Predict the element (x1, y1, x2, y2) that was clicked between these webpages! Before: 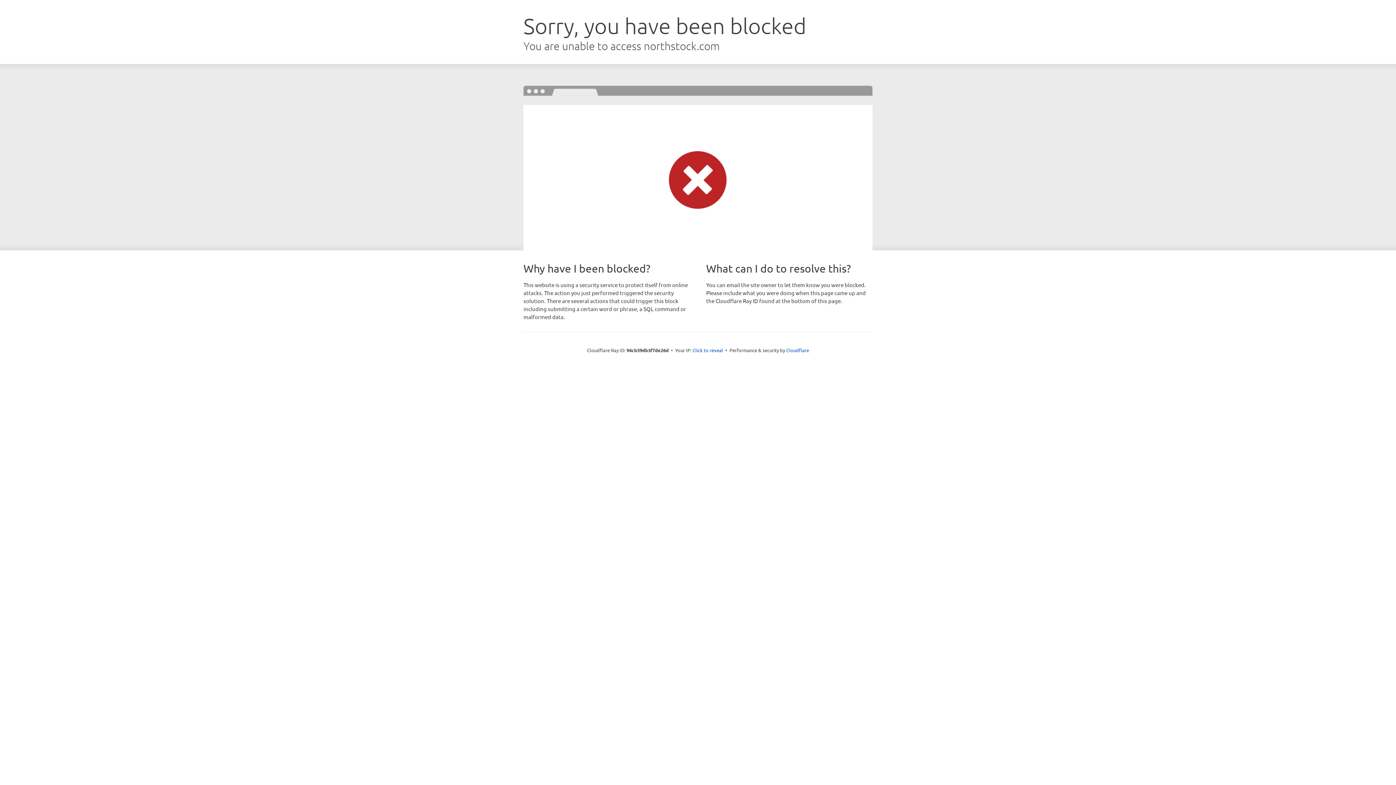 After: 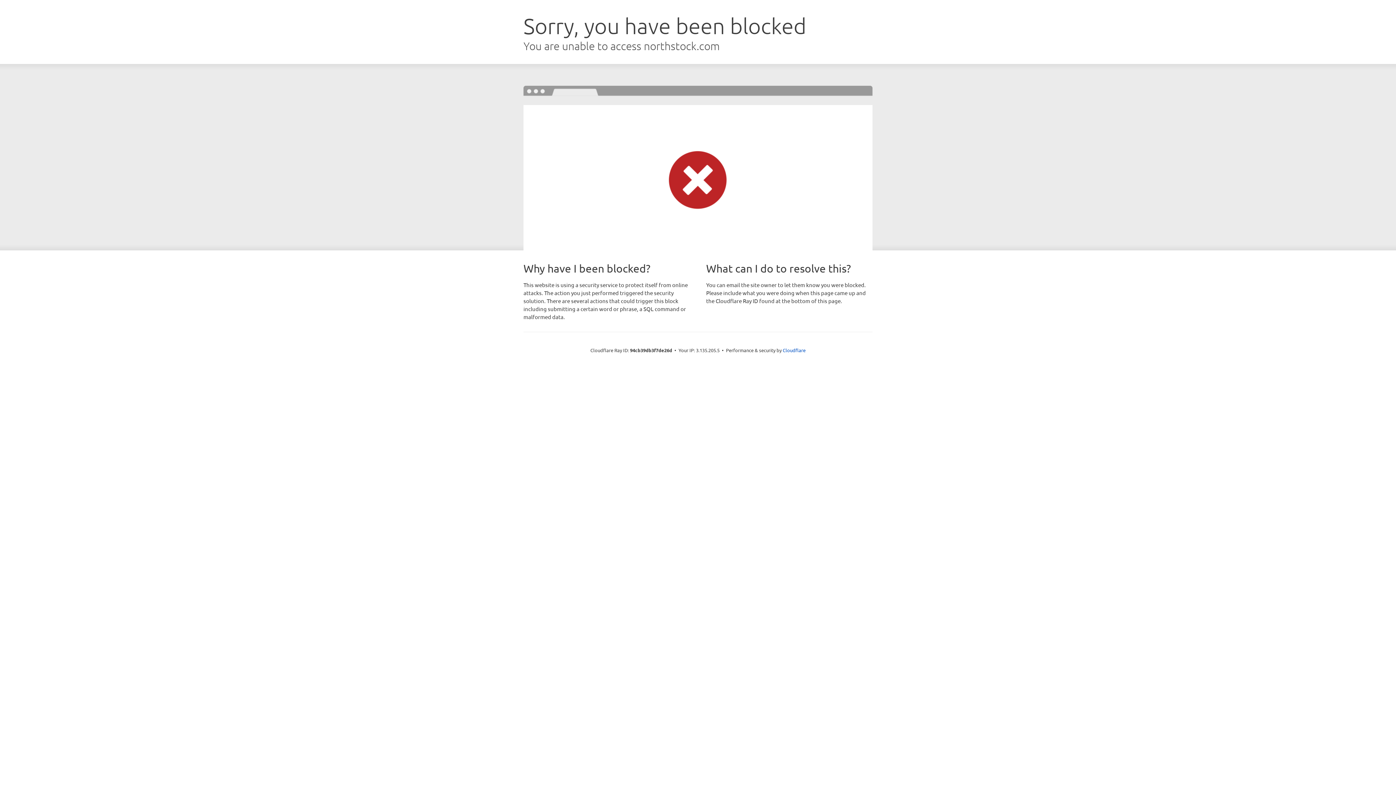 Action: label: Click to reveal bbox: (692, 346, 723, 353)